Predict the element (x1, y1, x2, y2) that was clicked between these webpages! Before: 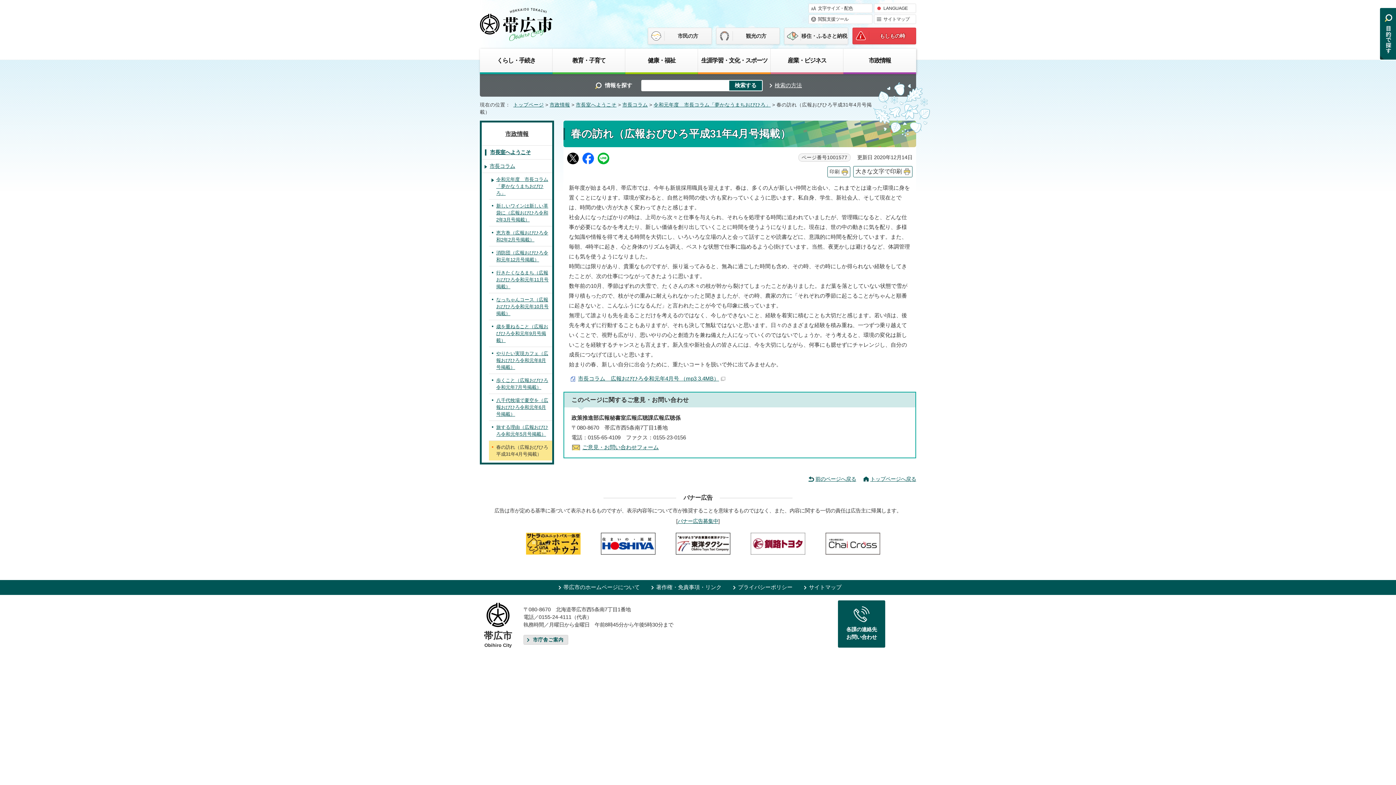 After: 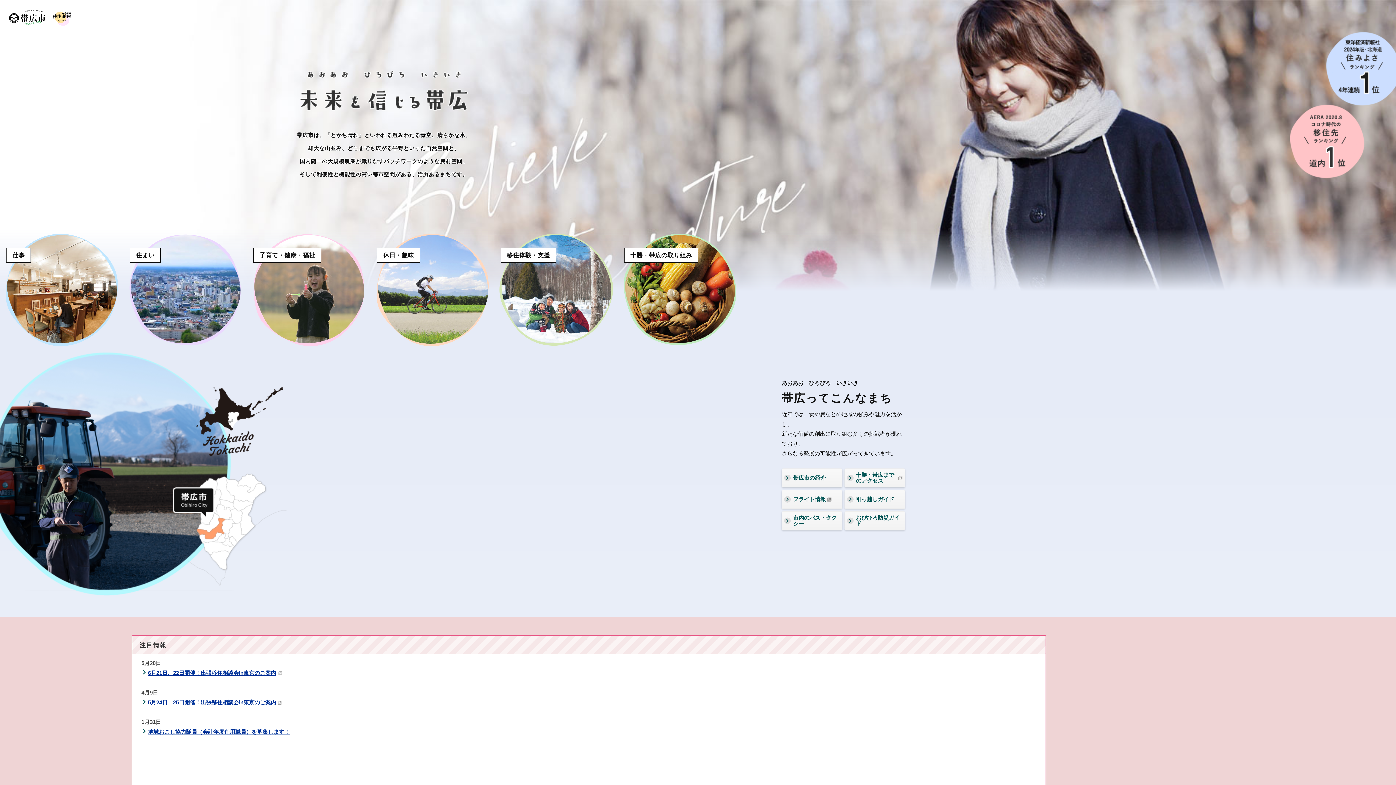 Action: label: 移住・ふるさと納税 bbox: (784, 28, 847, 44)